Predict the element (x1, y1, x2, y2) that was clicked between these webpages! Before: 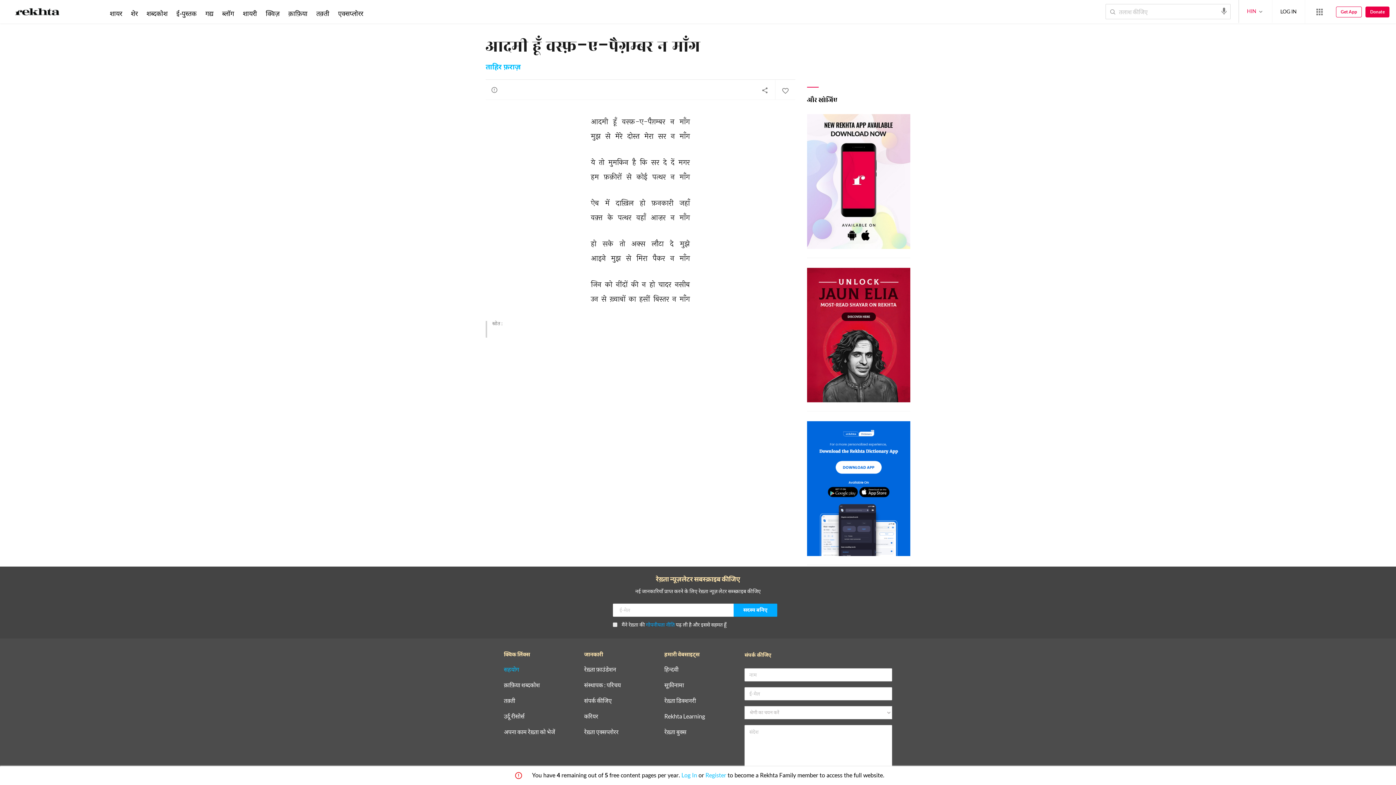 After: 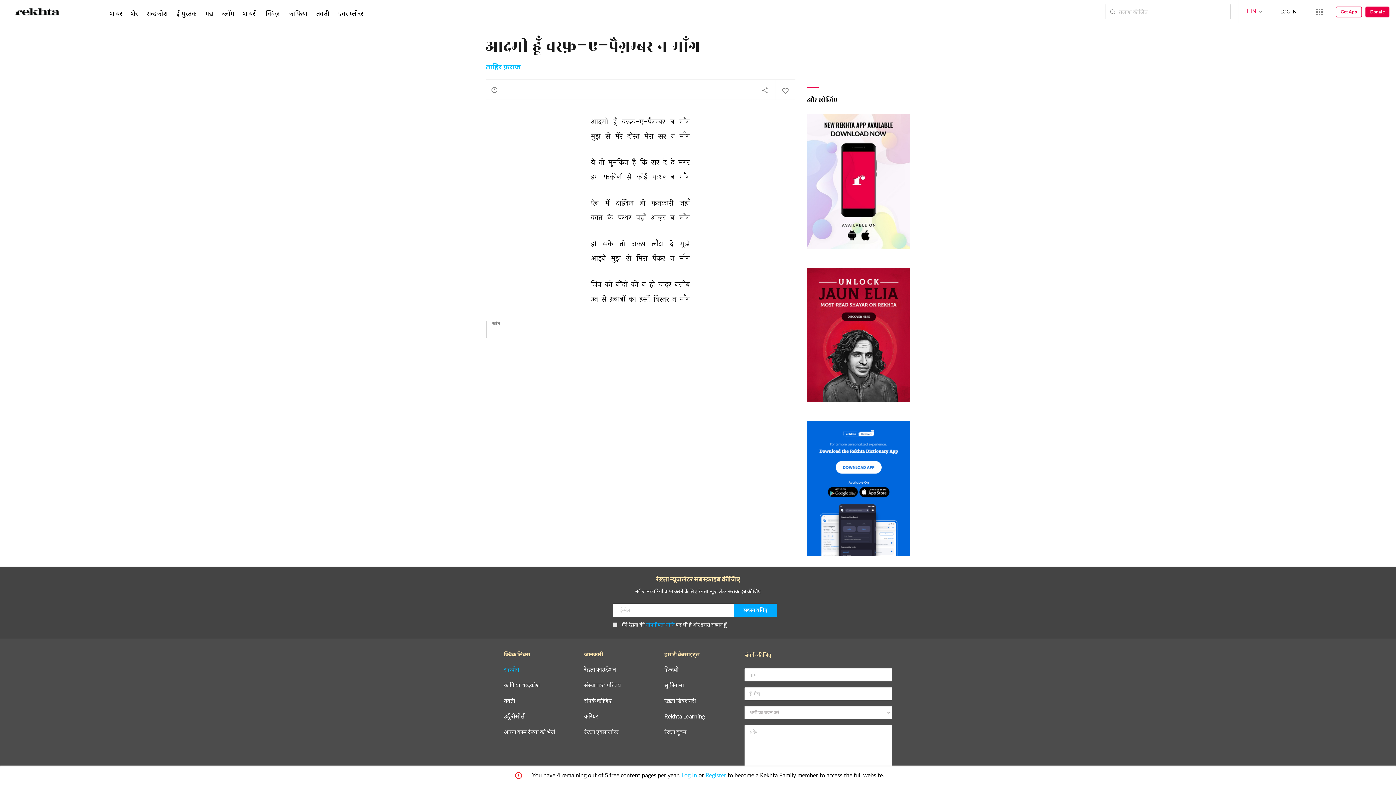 Action: label: audio-search bbox: (1214, 3, 1234, 18)